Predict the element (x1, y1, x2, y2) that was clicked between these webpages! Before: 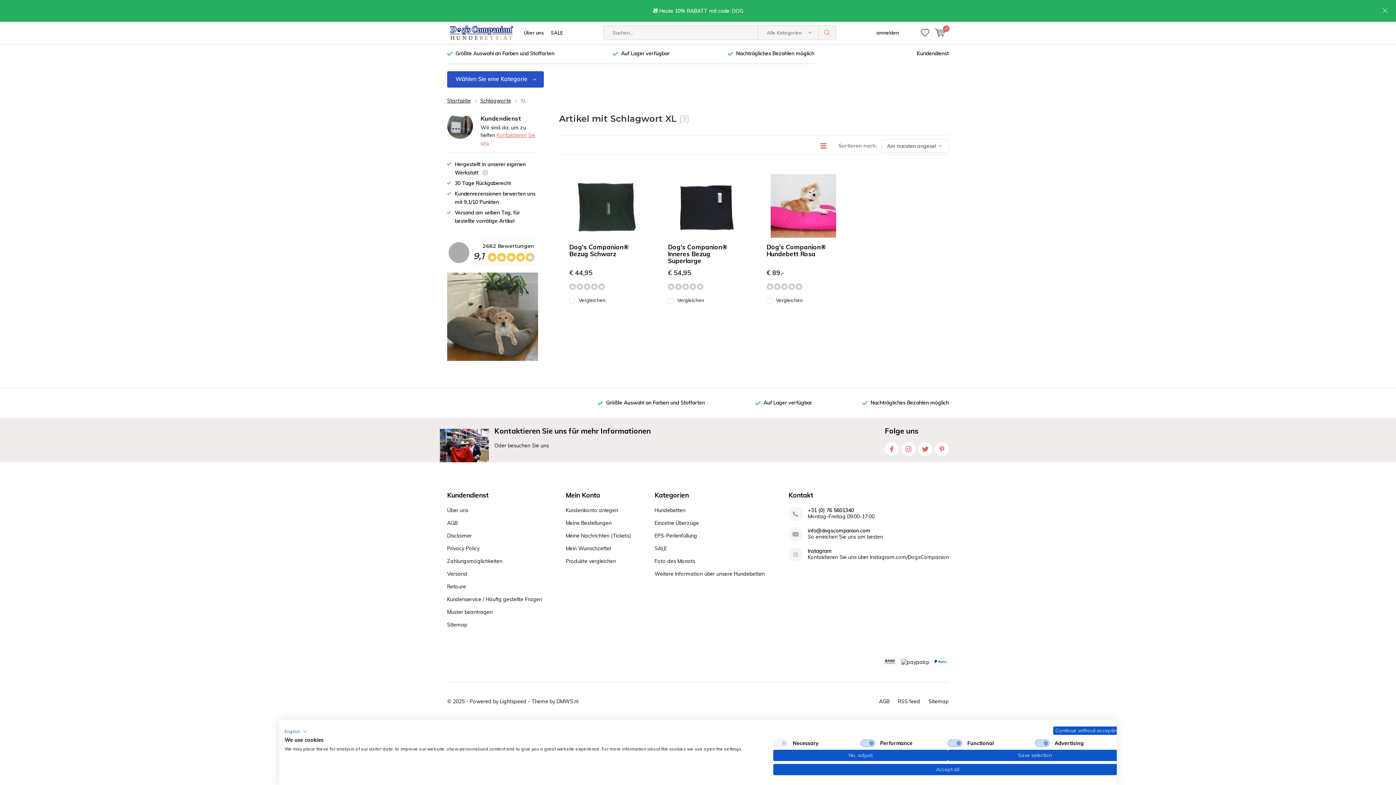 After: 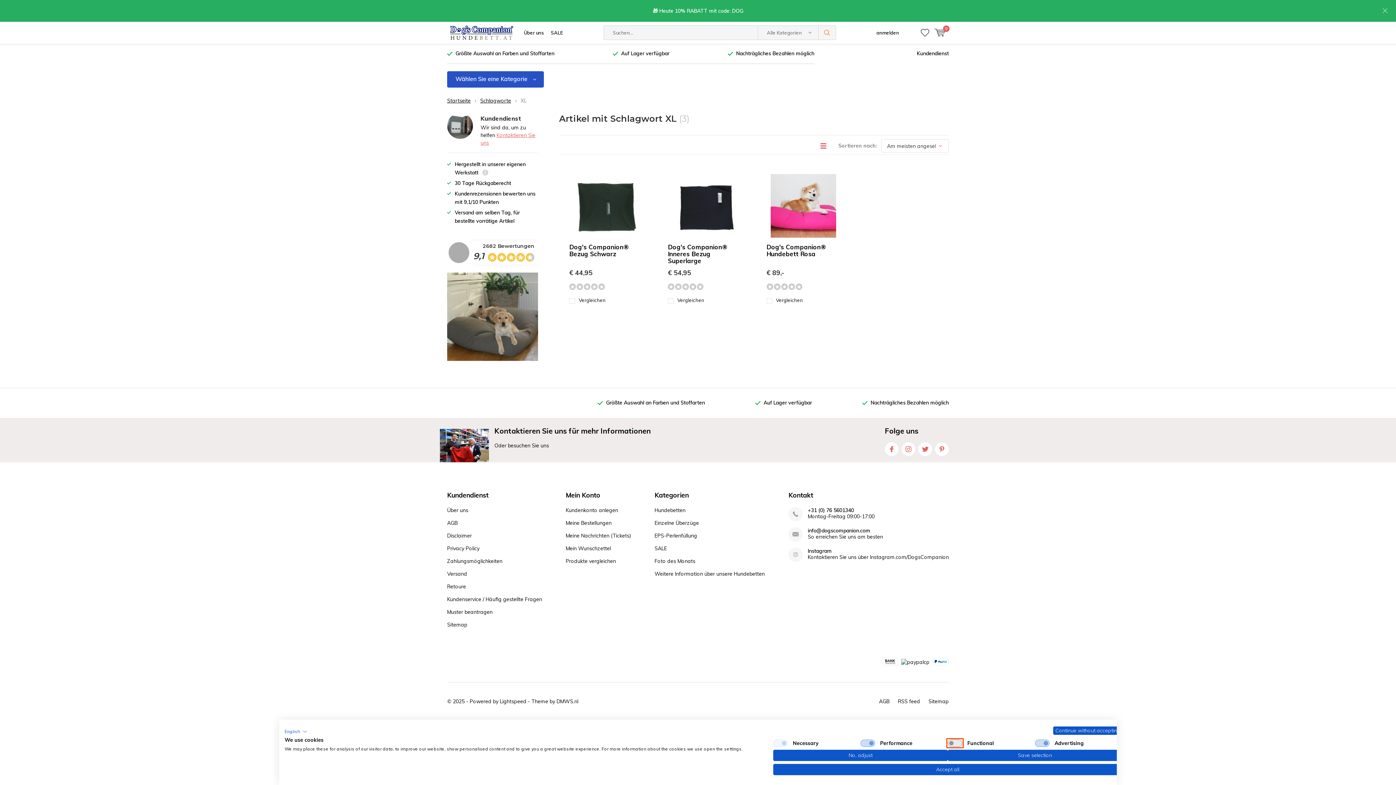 Action: bbox: (948, 740, 962, 747) label: Functional